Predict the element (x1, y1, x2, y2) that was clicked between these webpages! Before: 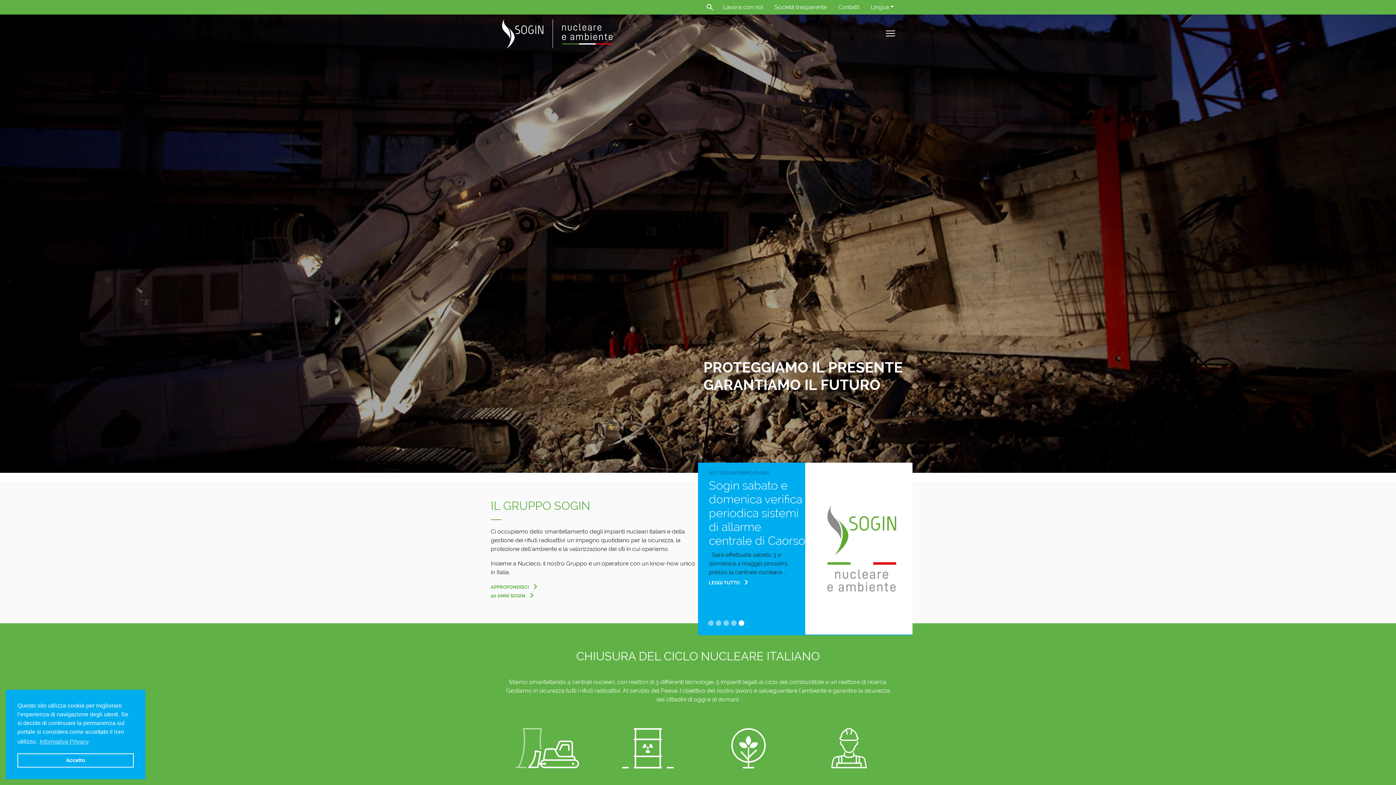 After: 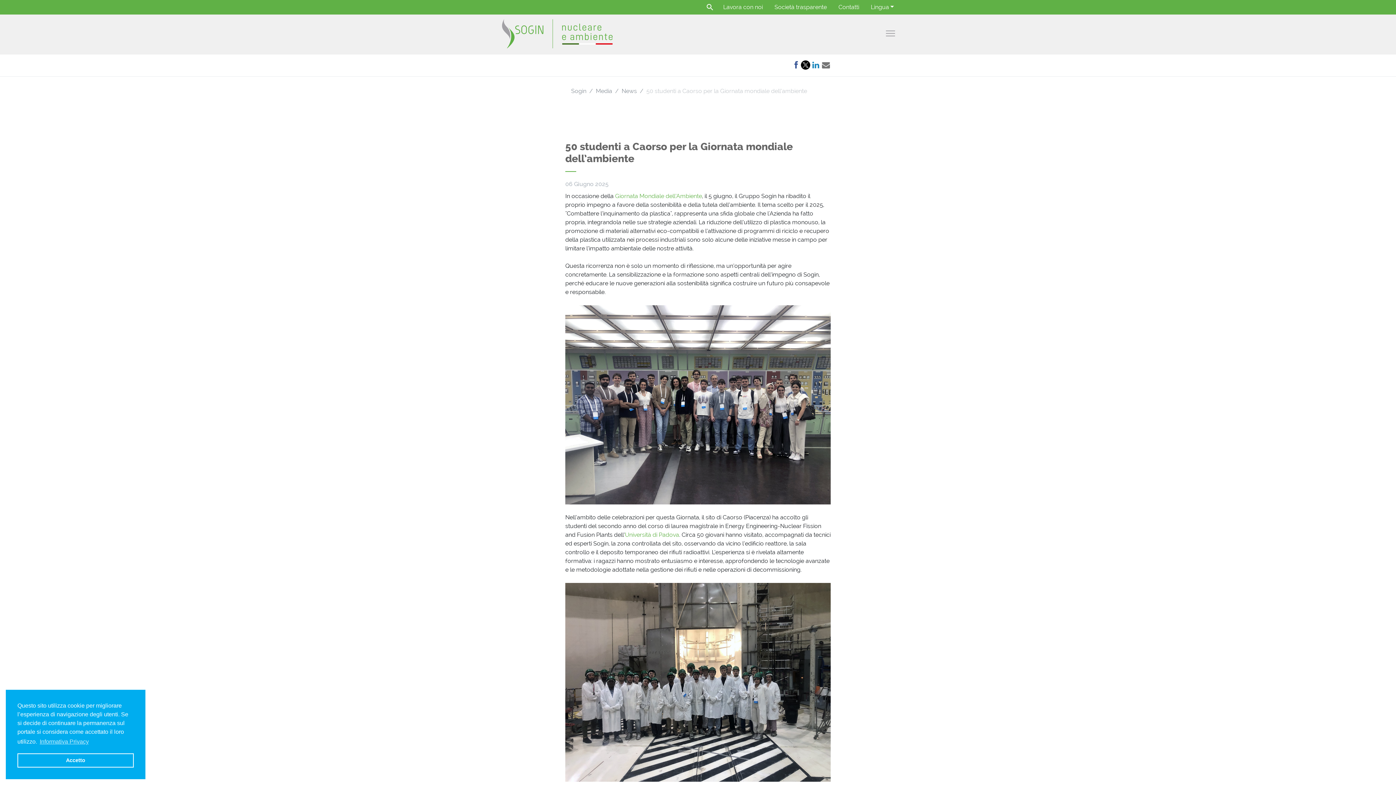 Action: label: LEGGI TUTTO bbox: (709, 587, 757, 594)